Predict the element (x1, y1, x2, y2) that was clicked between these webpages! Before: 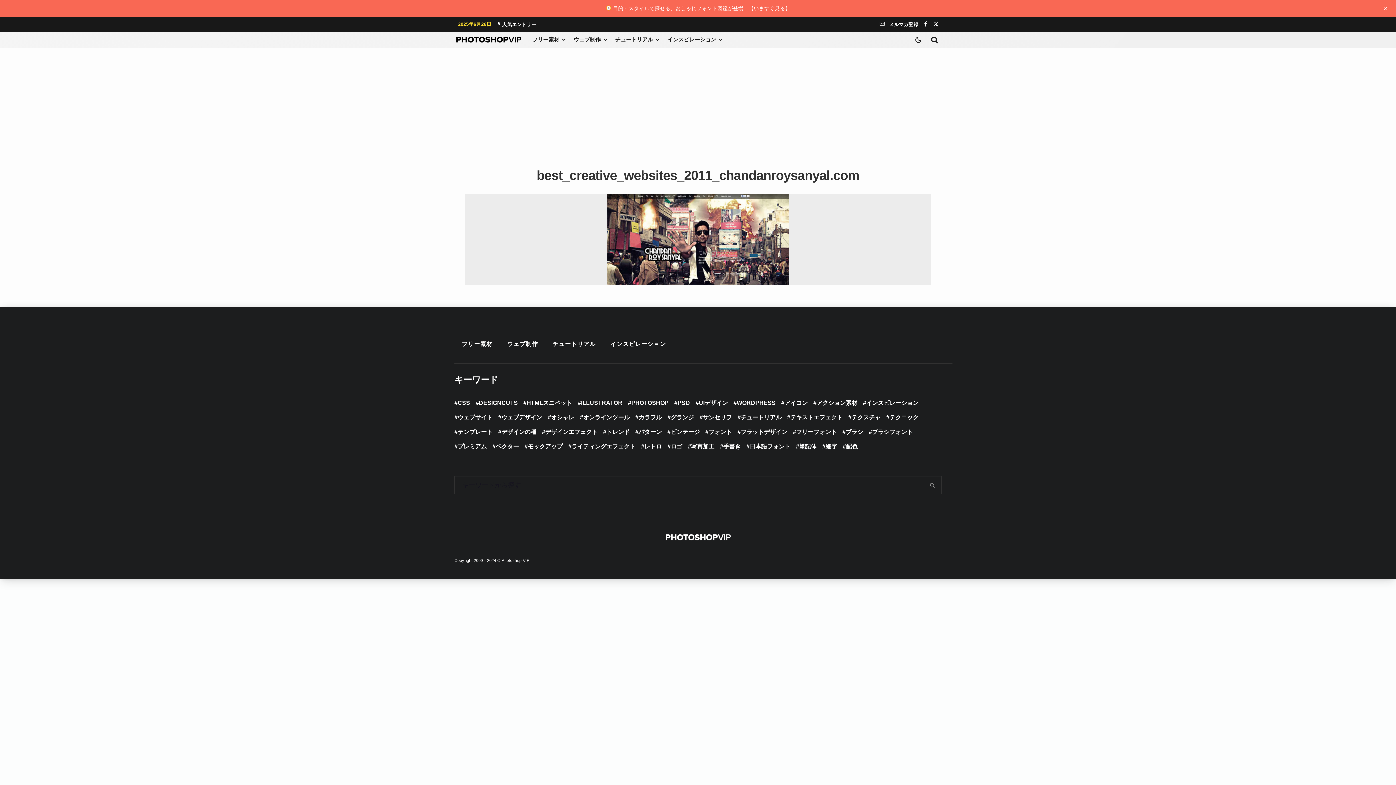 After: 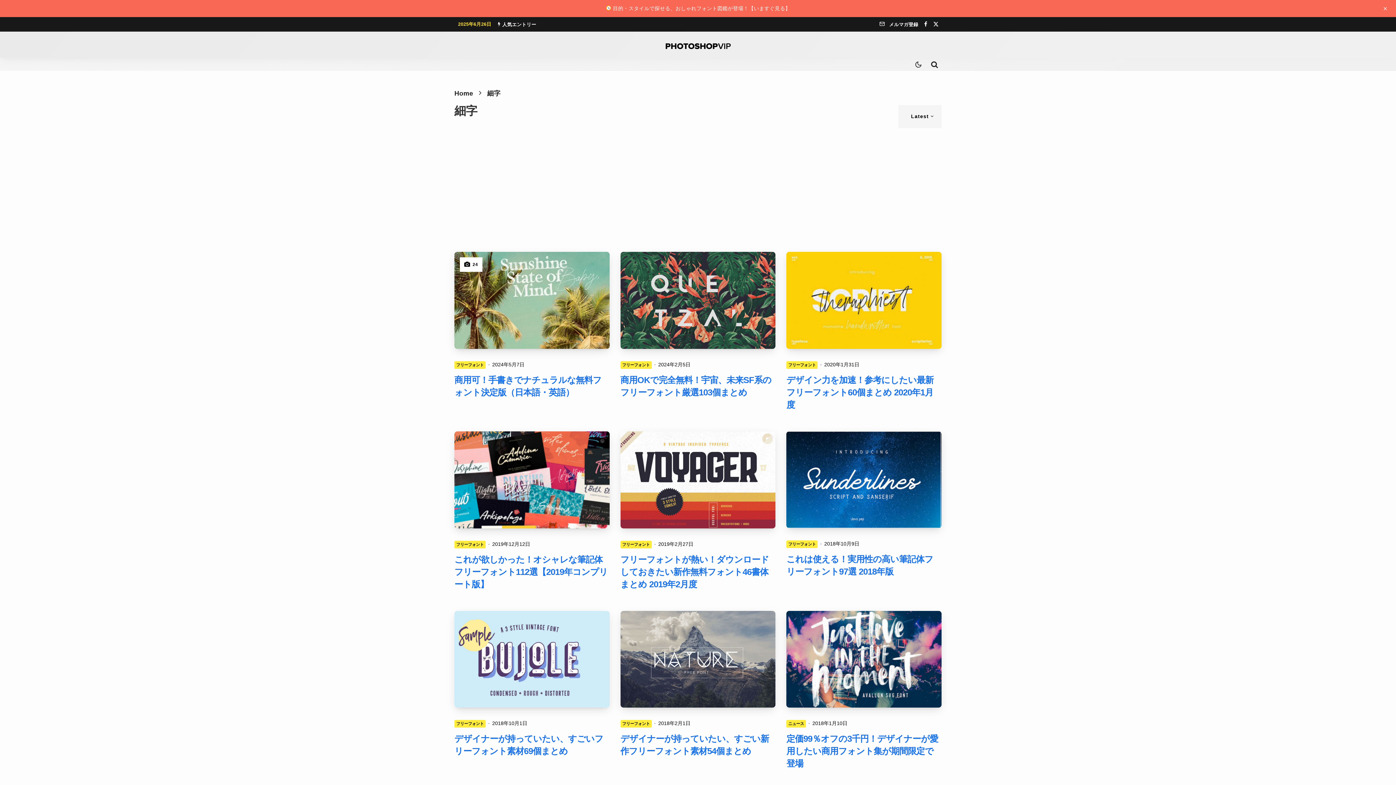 Action: label: 細字 bbox: (822, 439, 837, 454)